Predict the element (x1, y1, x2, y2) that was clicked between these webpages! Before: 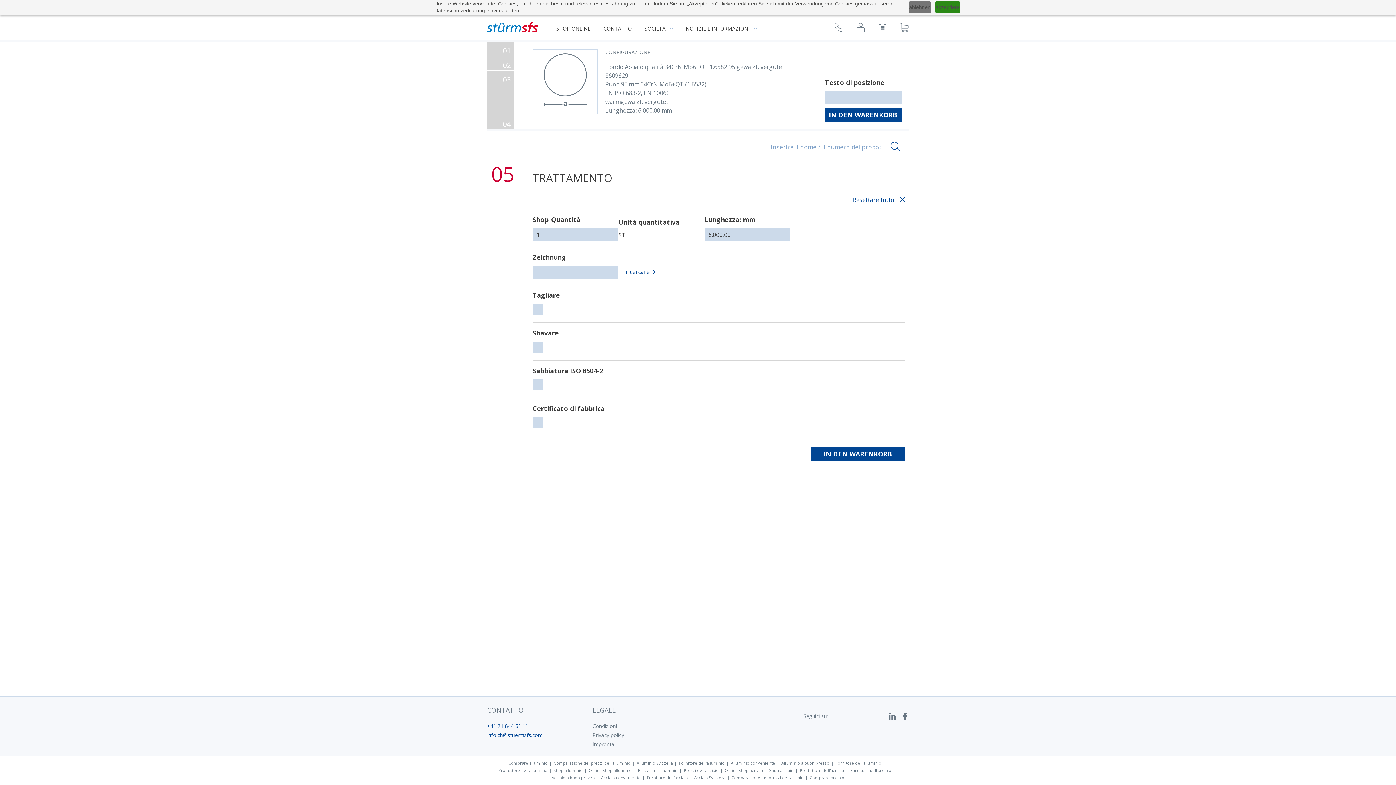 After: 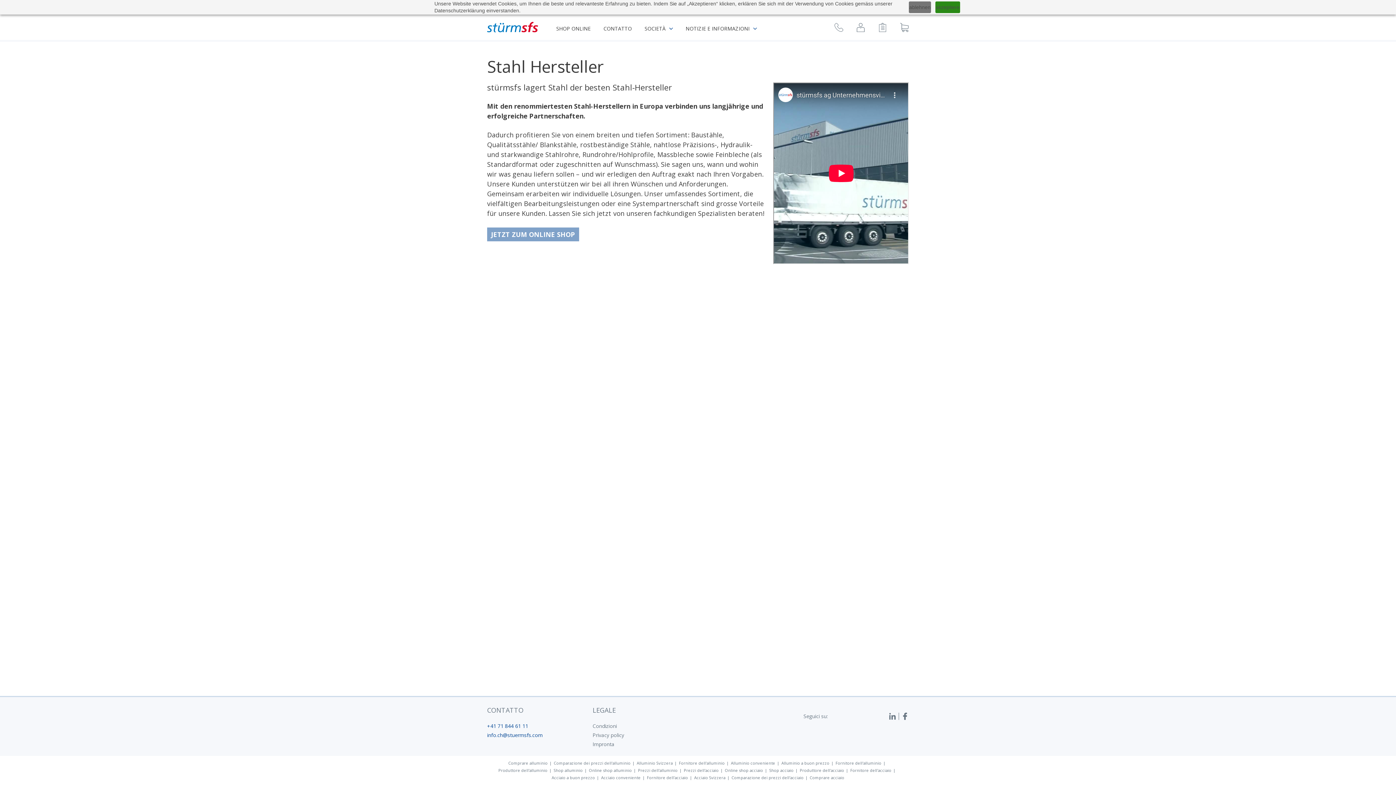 Action: label: Produttore dell'acciaio bbox: (800, 767, 844, 774)